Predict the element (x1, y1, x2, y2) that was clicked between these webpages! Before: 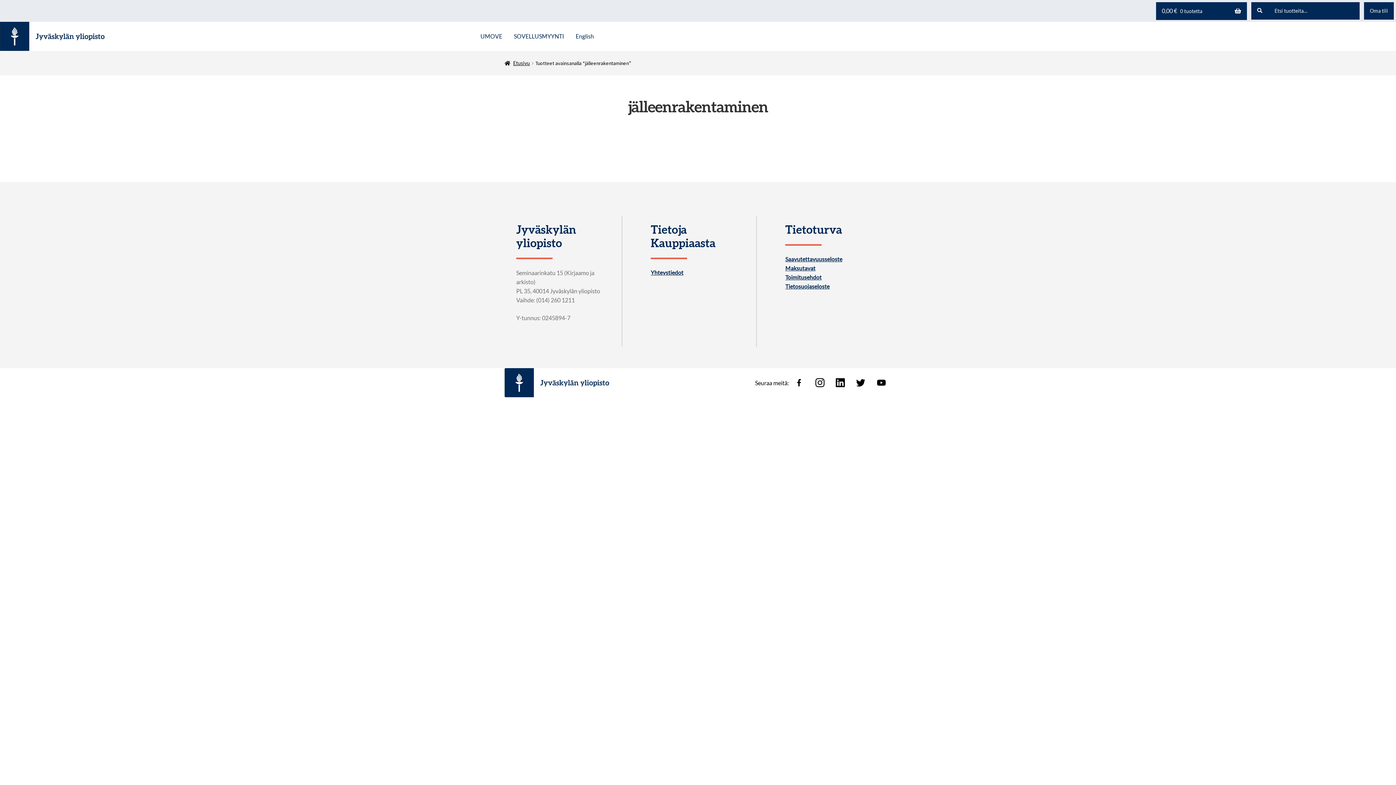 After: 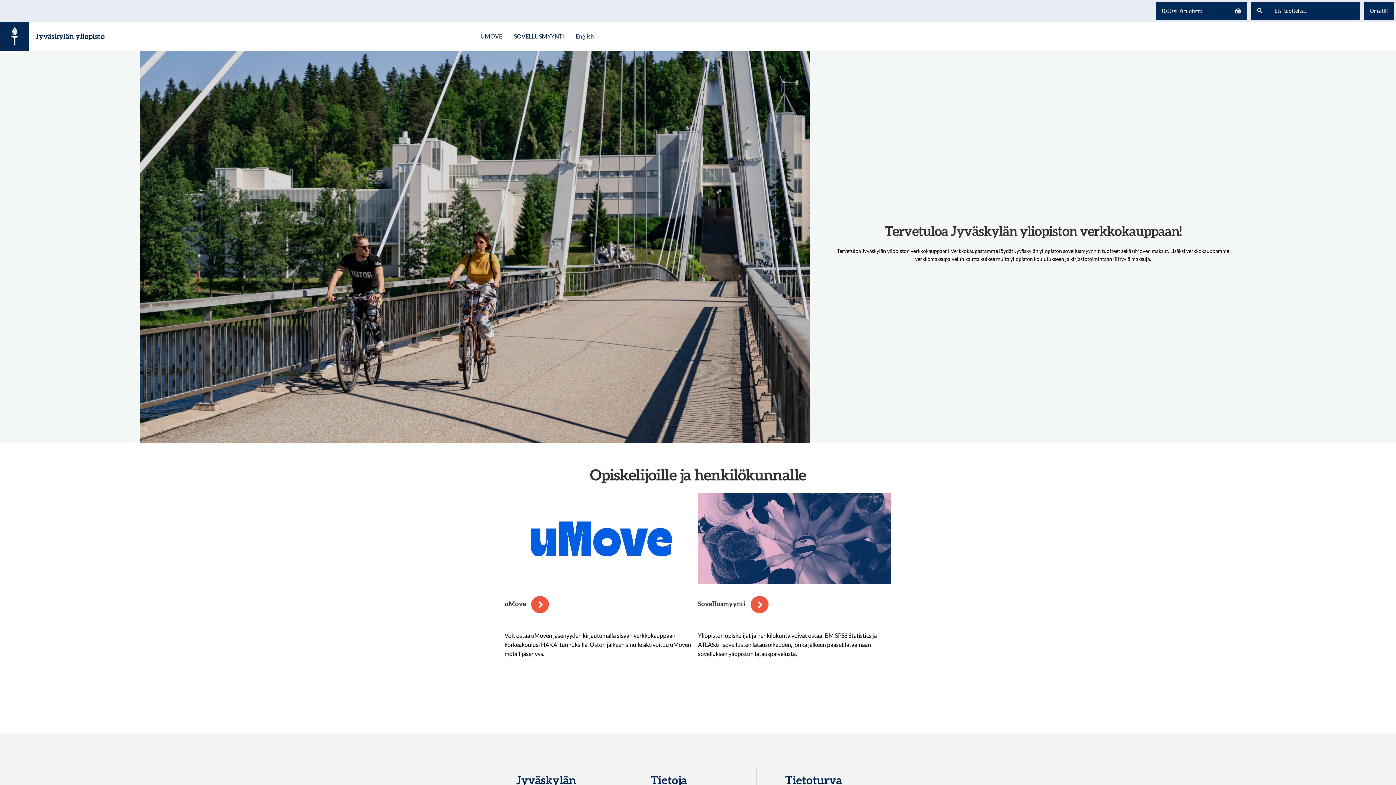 Action: label: Etusivu bbox: (504, 59, 530, 66)